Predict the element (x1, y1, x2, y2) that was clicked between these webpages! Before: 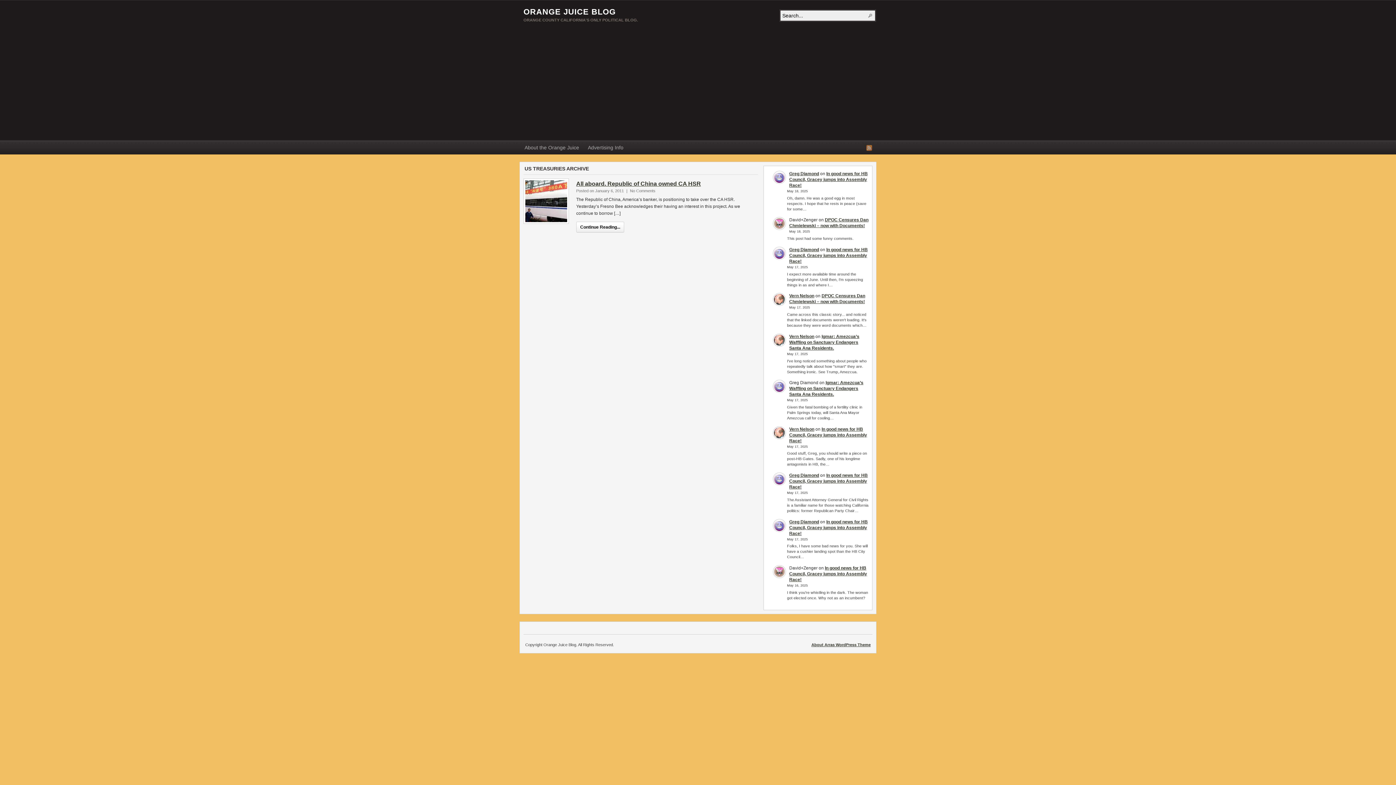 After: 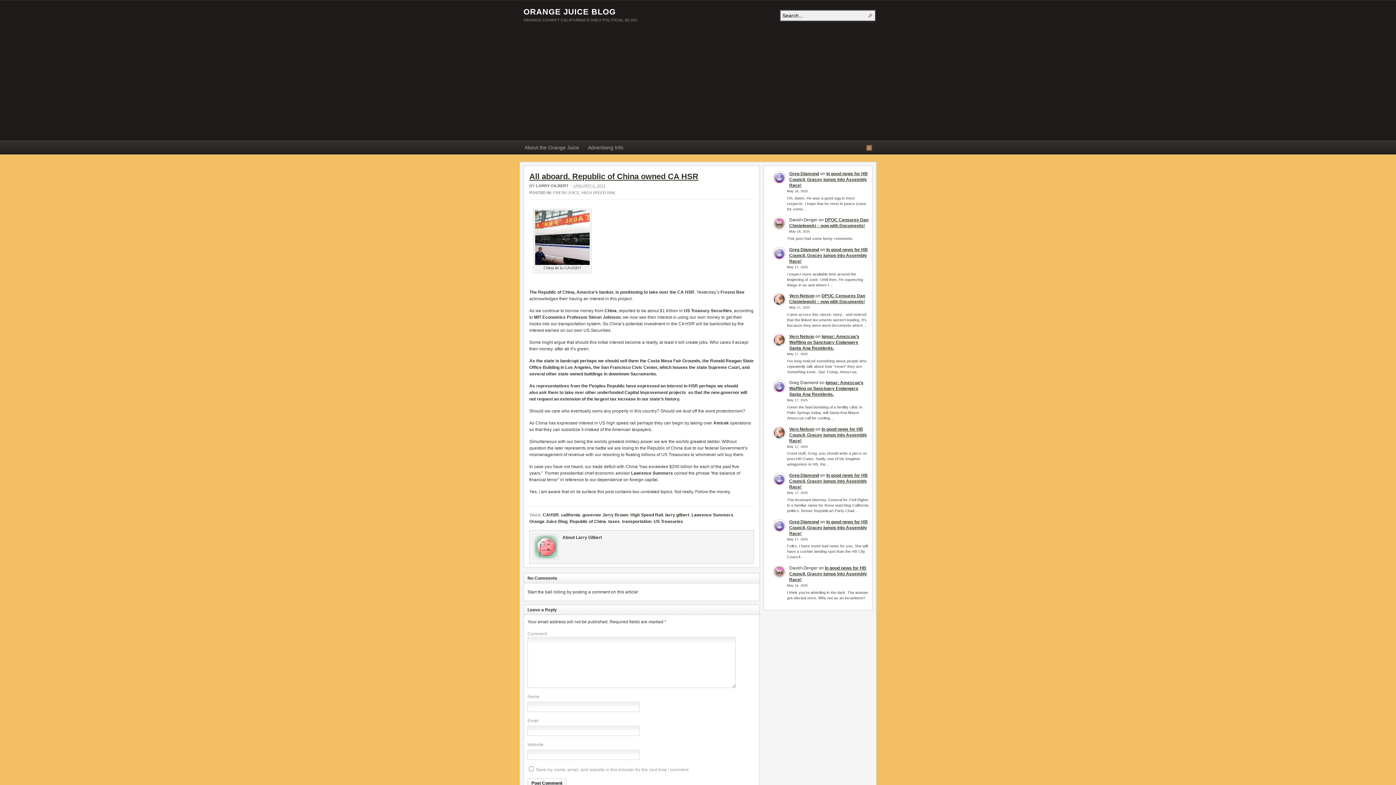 Action: bbox: (525, 180, 567, 222)